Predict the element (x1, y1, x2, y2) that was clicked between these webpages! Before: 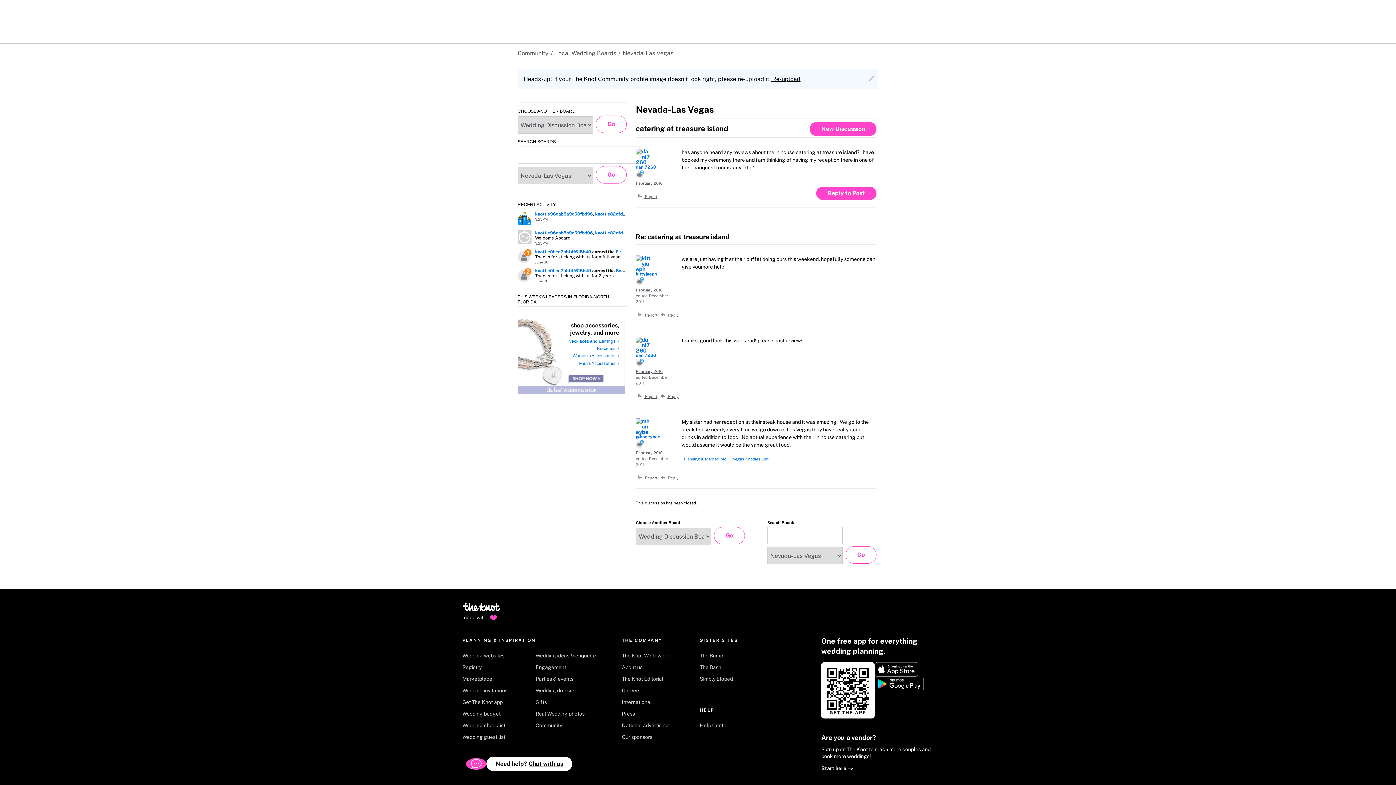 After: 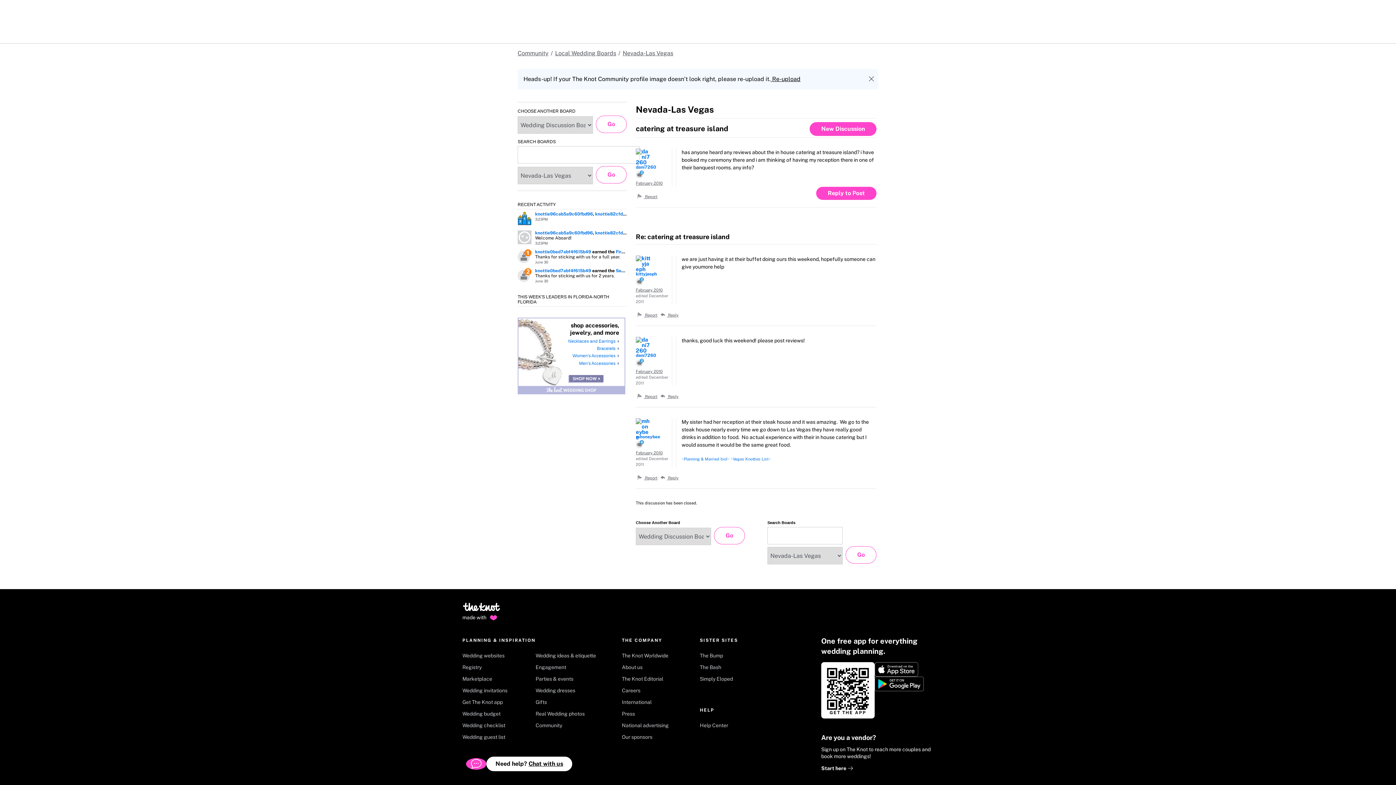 Action: label: Download on the Apple store bbox: (874, 662, 925, 677)